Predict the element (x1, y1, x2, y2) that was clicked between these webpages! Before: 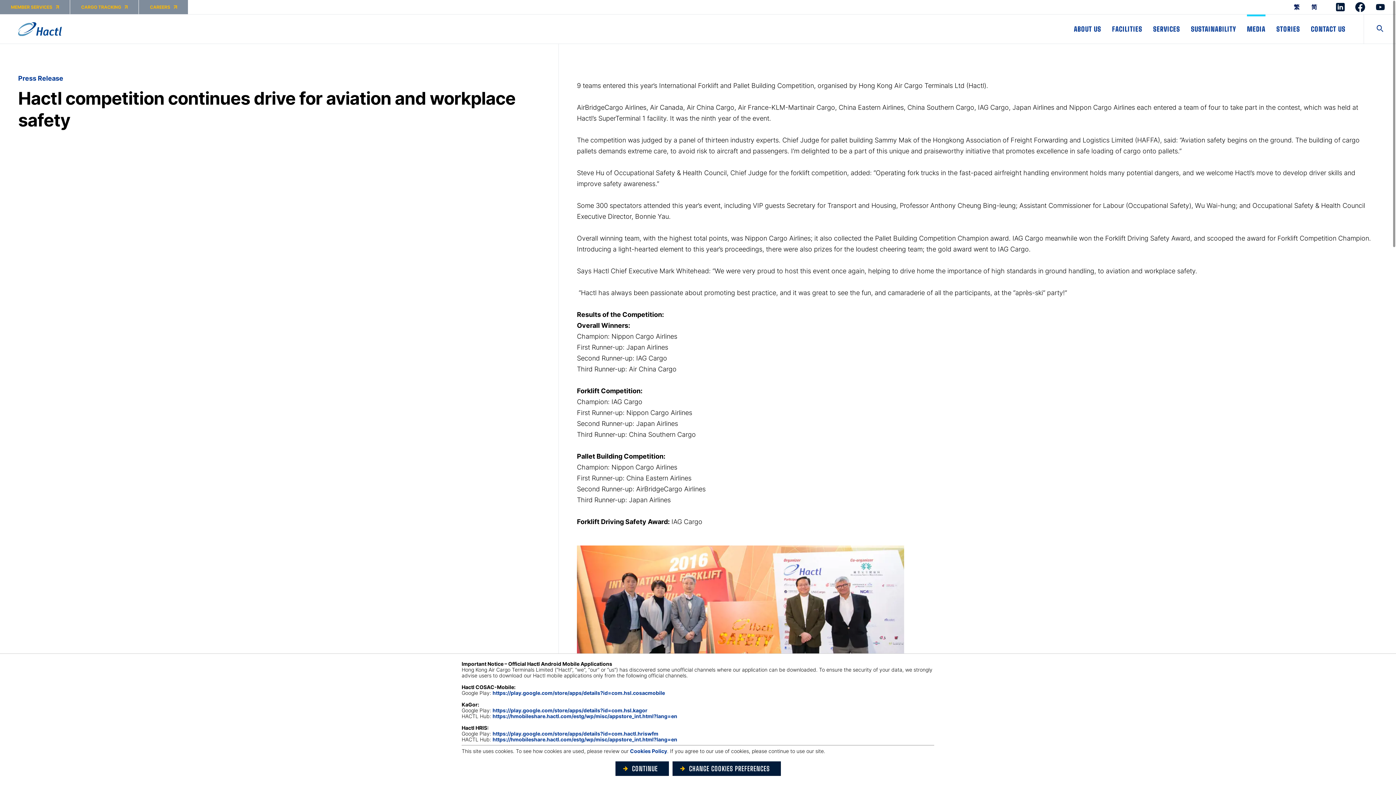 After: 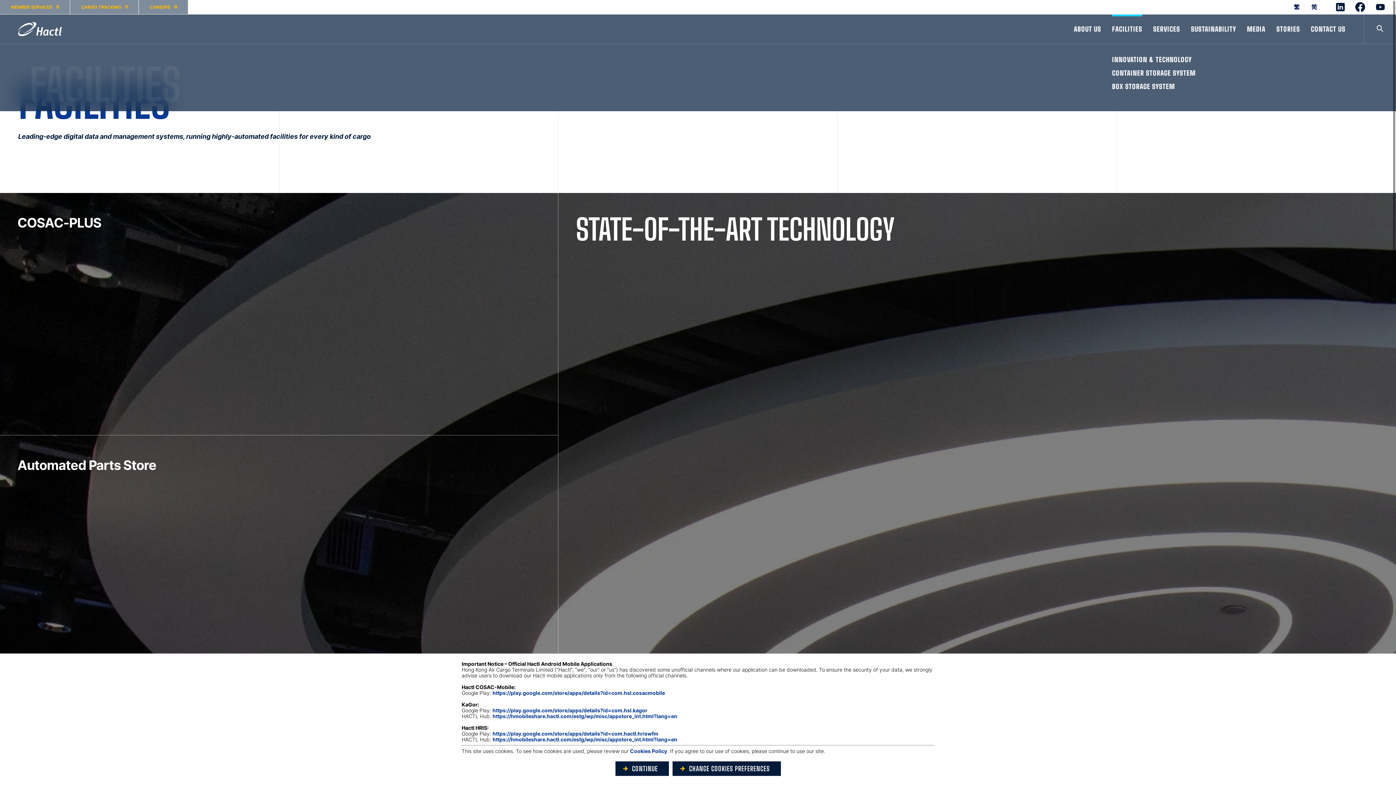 Action: label: FACILITIES bbox: (1112, 14, 1142, 43)